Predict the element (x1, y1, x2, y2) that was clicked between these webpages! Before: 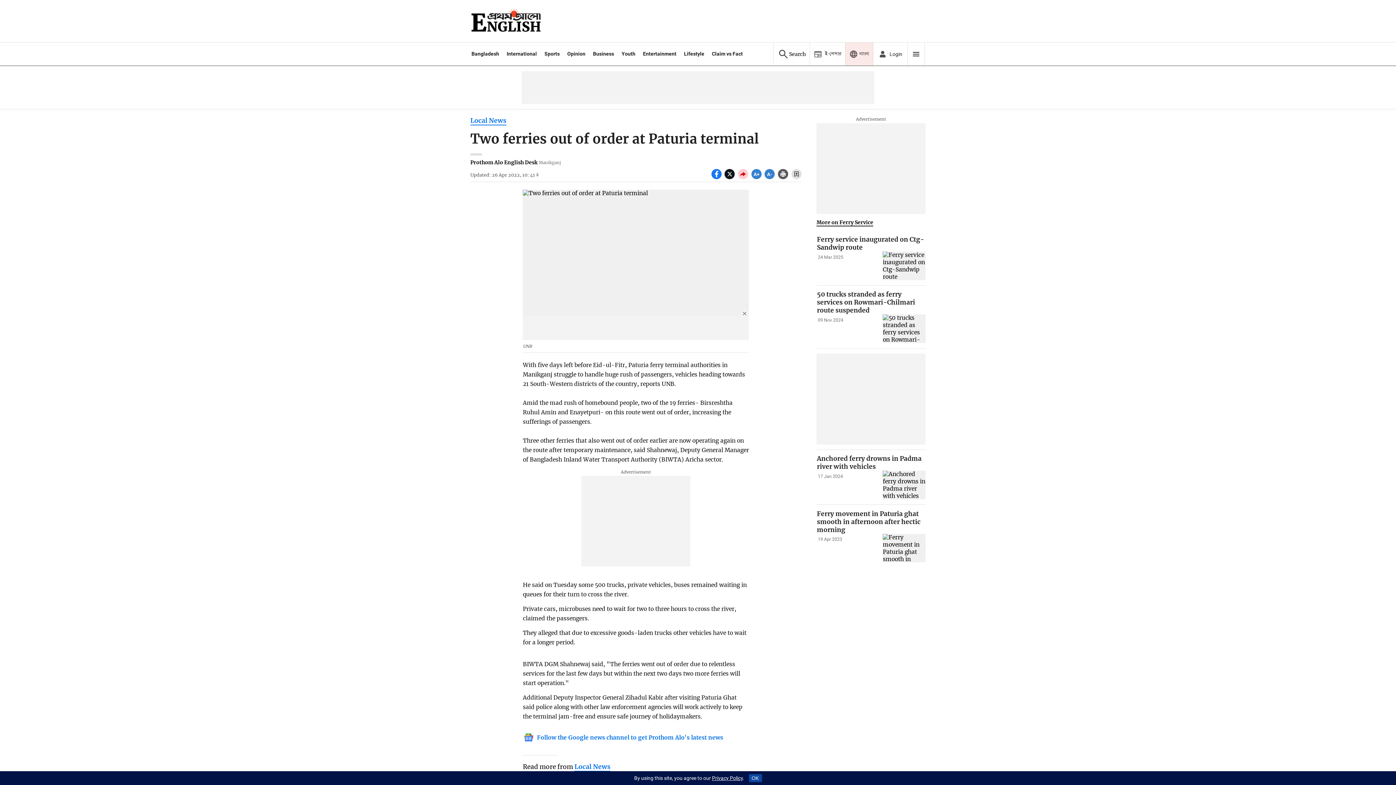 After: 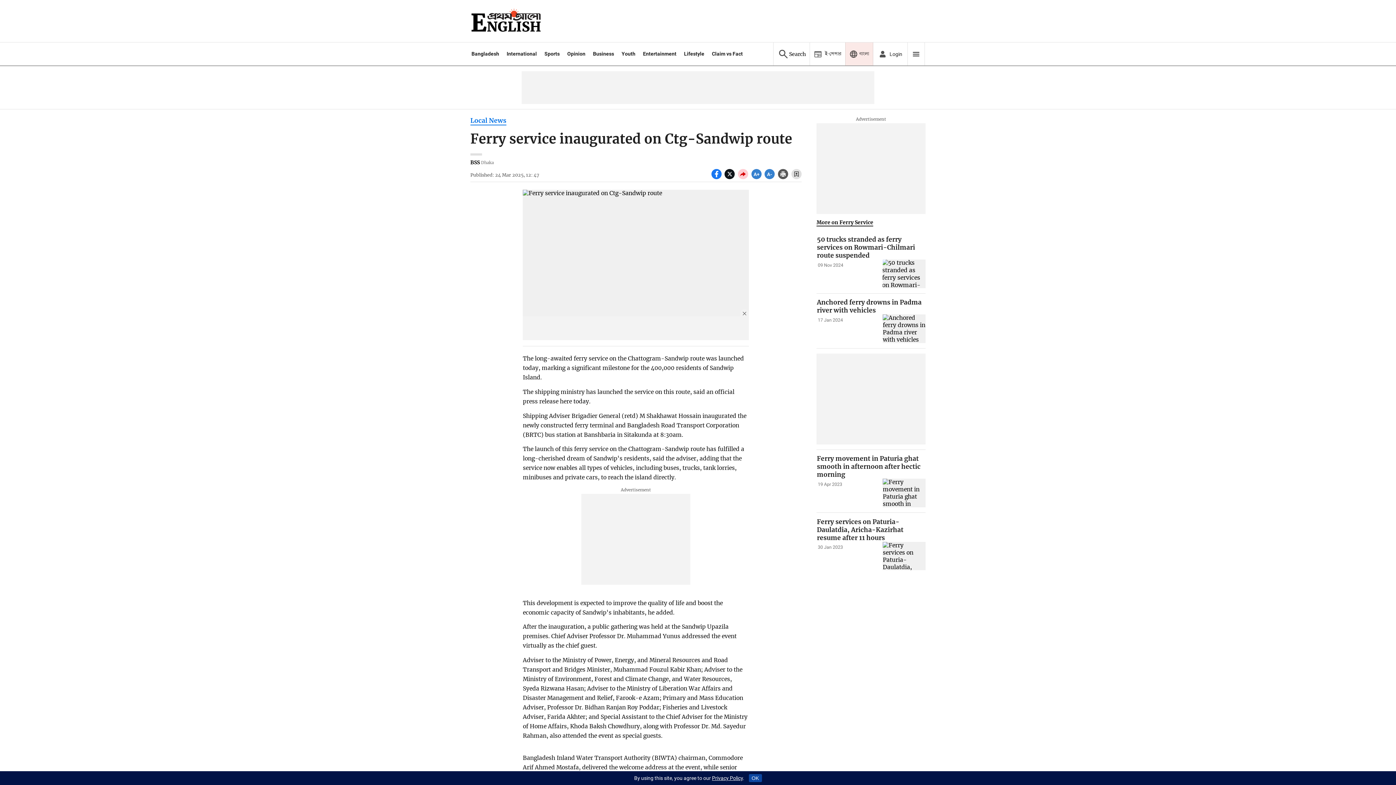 Action: label: Ferry service inaugurated on Ctg-Sandwip route bbox: (883, 251, 925, 280)